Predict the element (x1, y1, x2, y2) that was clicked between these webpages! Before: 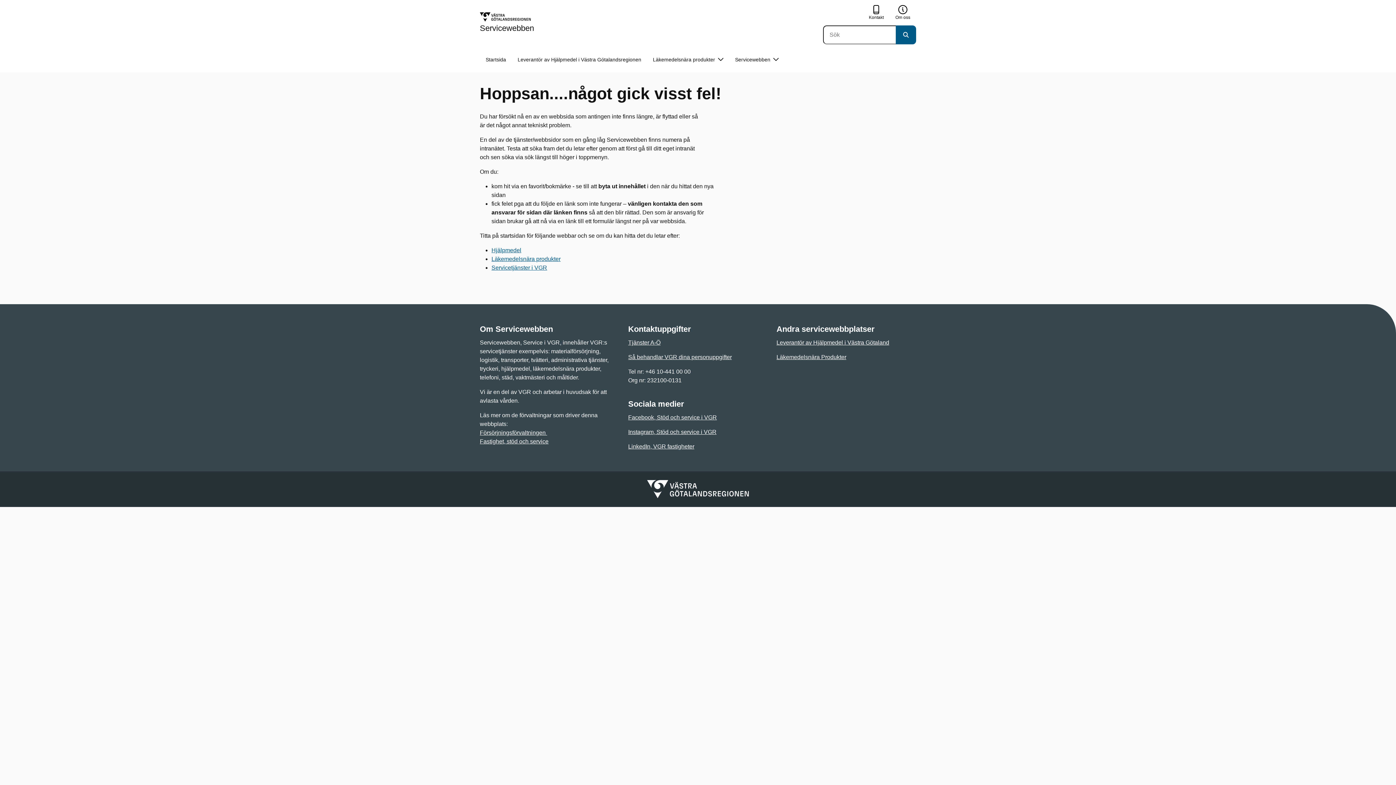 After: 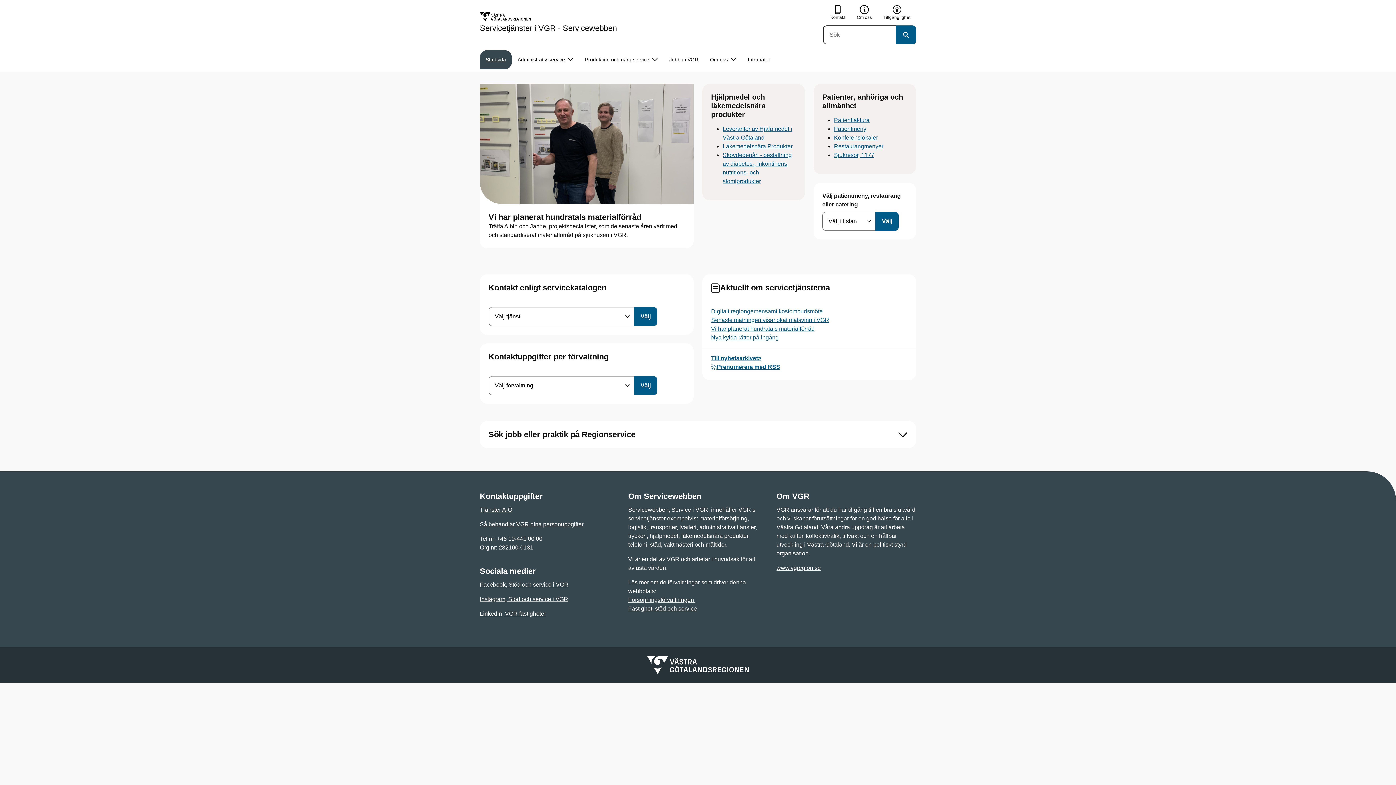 Action: bbox: (491, 264, 547, 270) label: Servicetjänster i VGR